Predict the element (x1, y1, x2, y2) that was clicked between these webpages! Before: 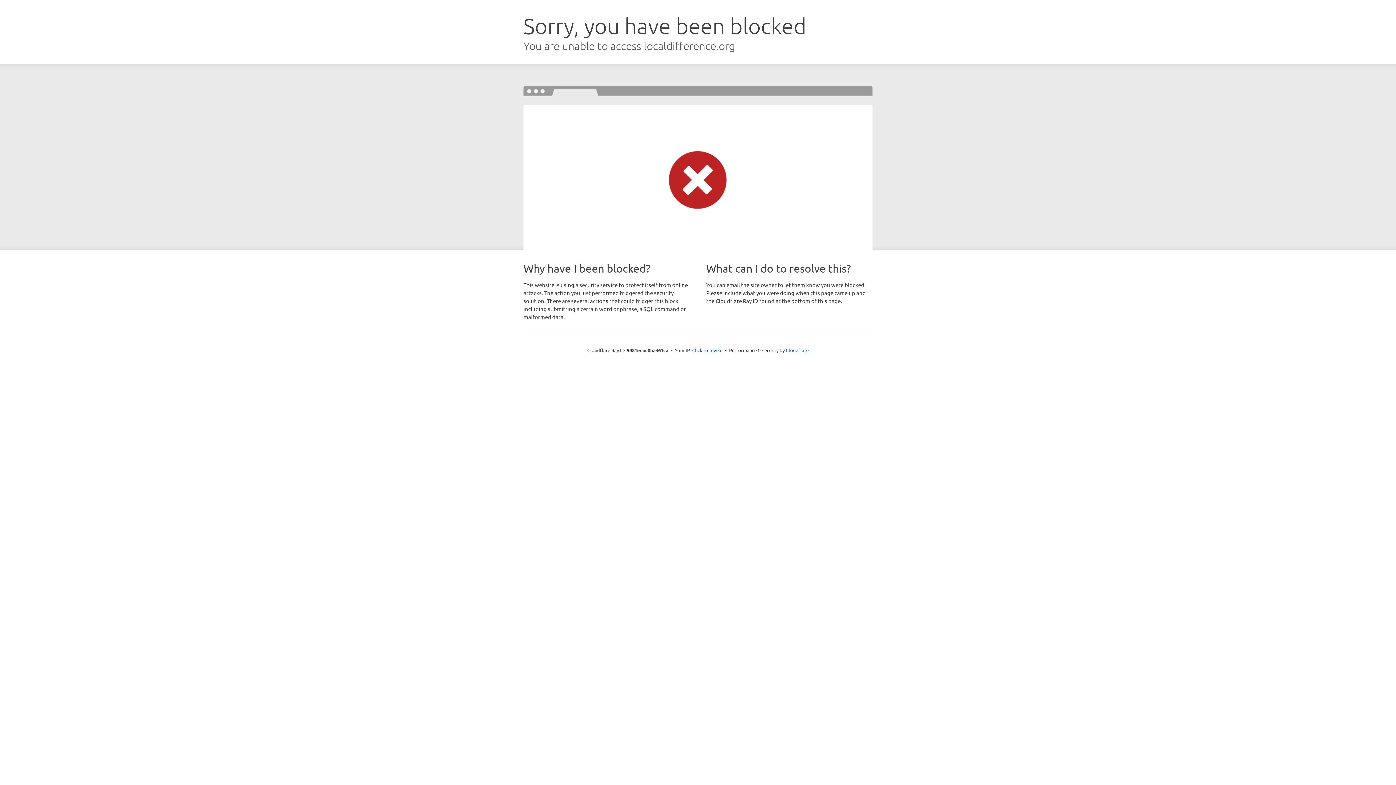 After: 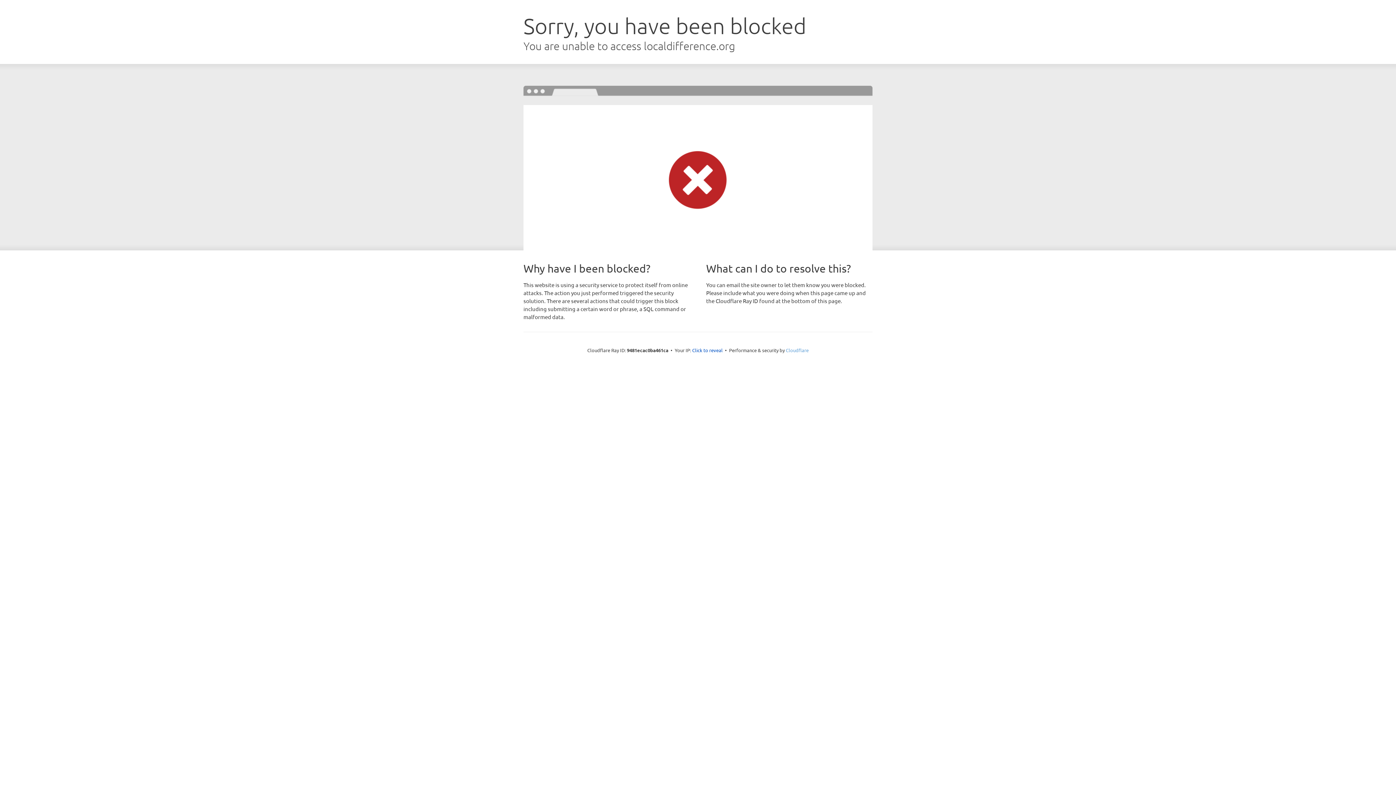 Action: bbox: (786, 347, 808, 353) label: Cloudflare